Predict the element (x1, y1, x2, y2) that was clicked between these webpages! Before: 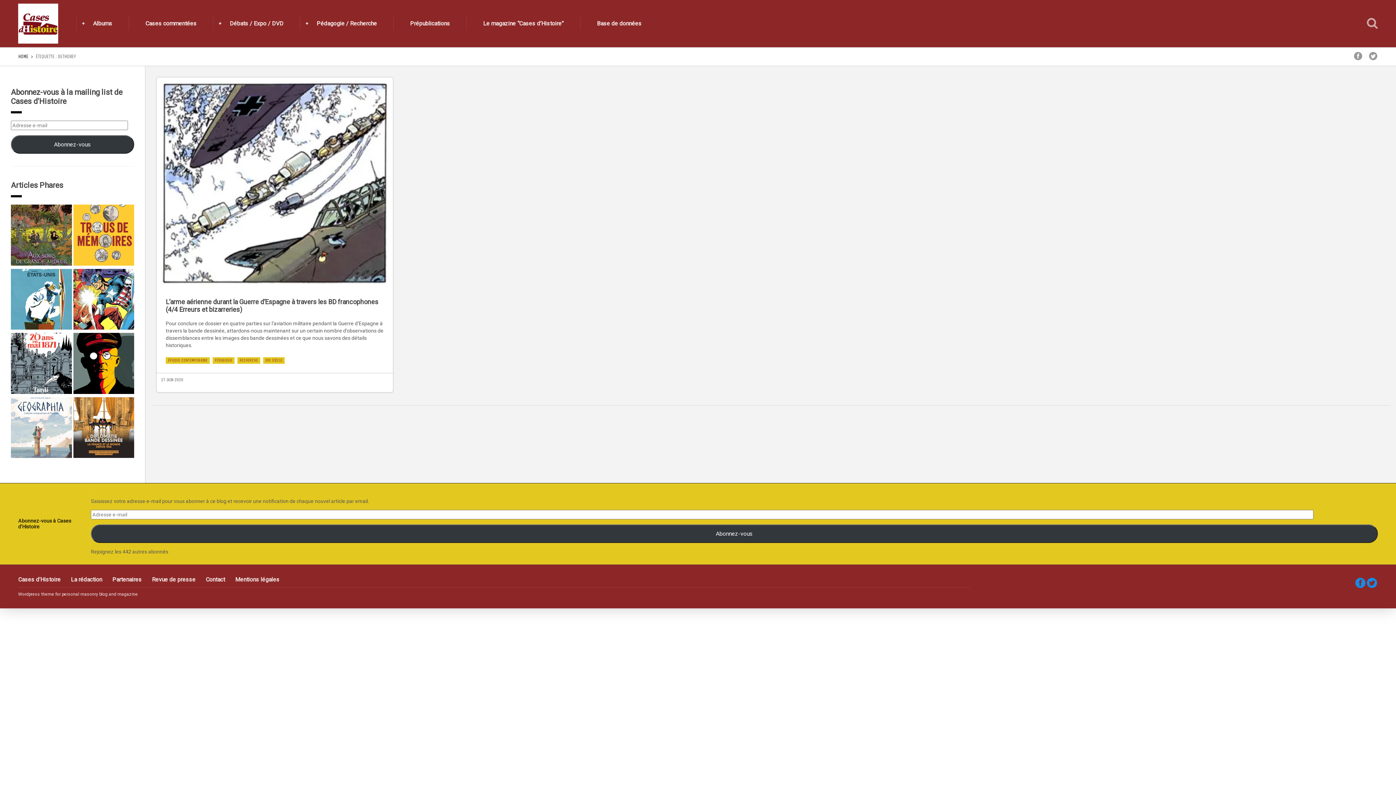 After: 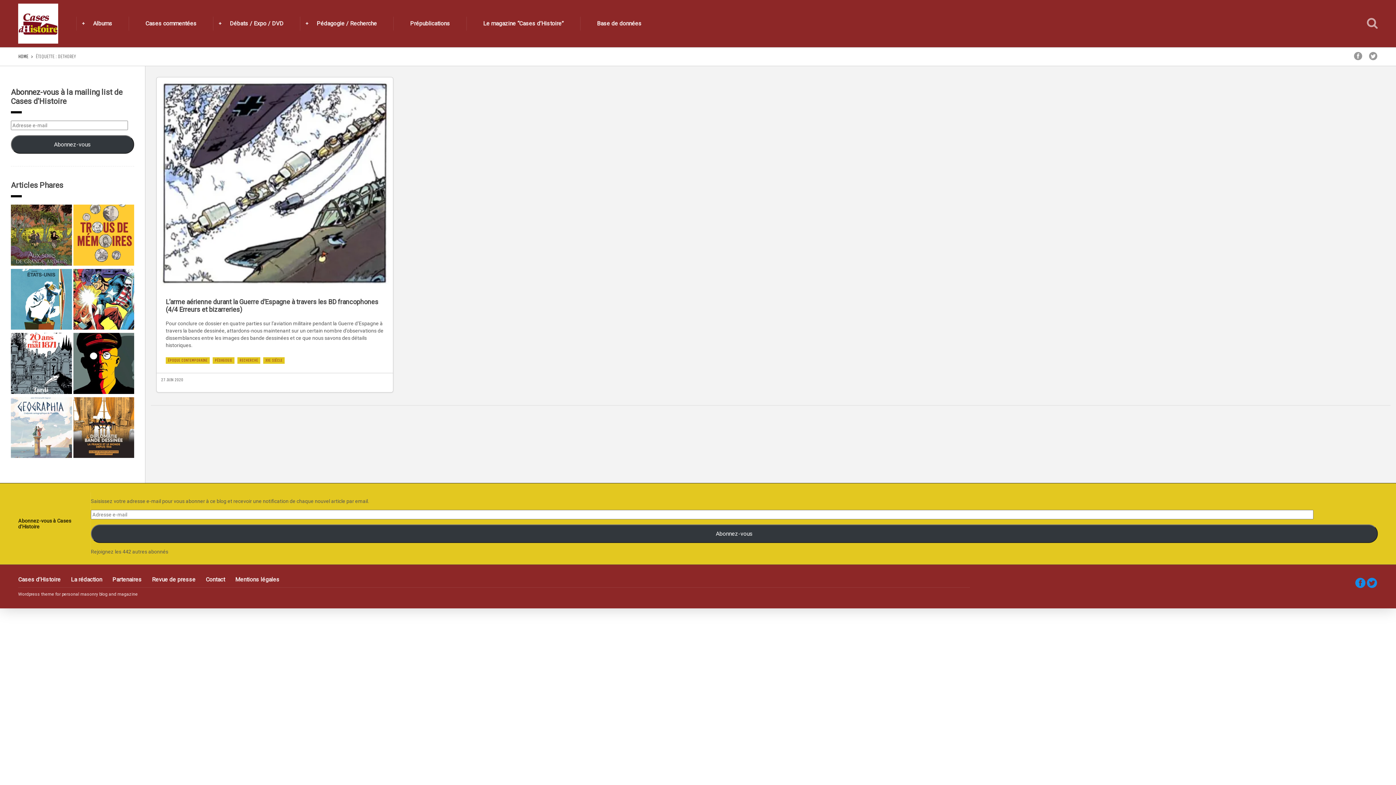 Action: bbox: (1368, 51, 1378, 62)